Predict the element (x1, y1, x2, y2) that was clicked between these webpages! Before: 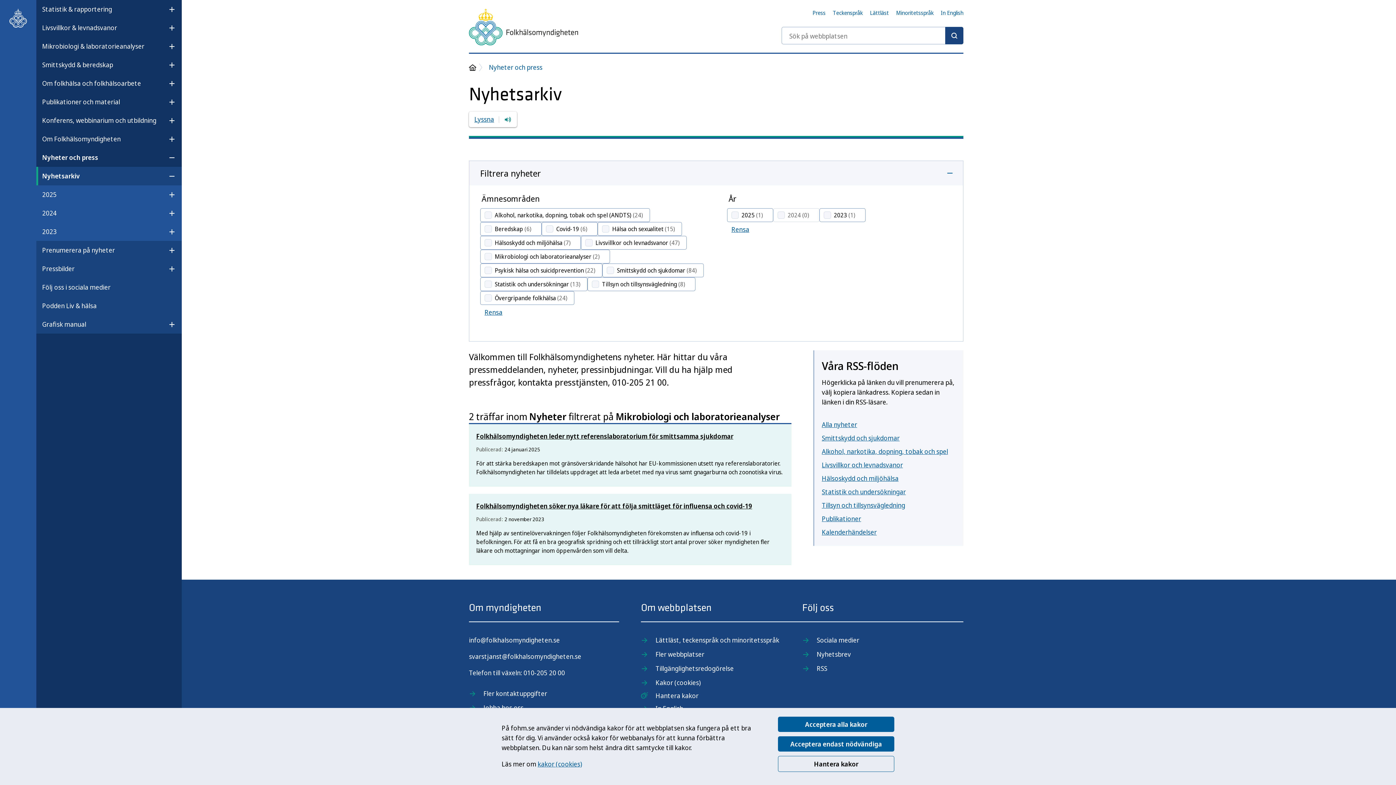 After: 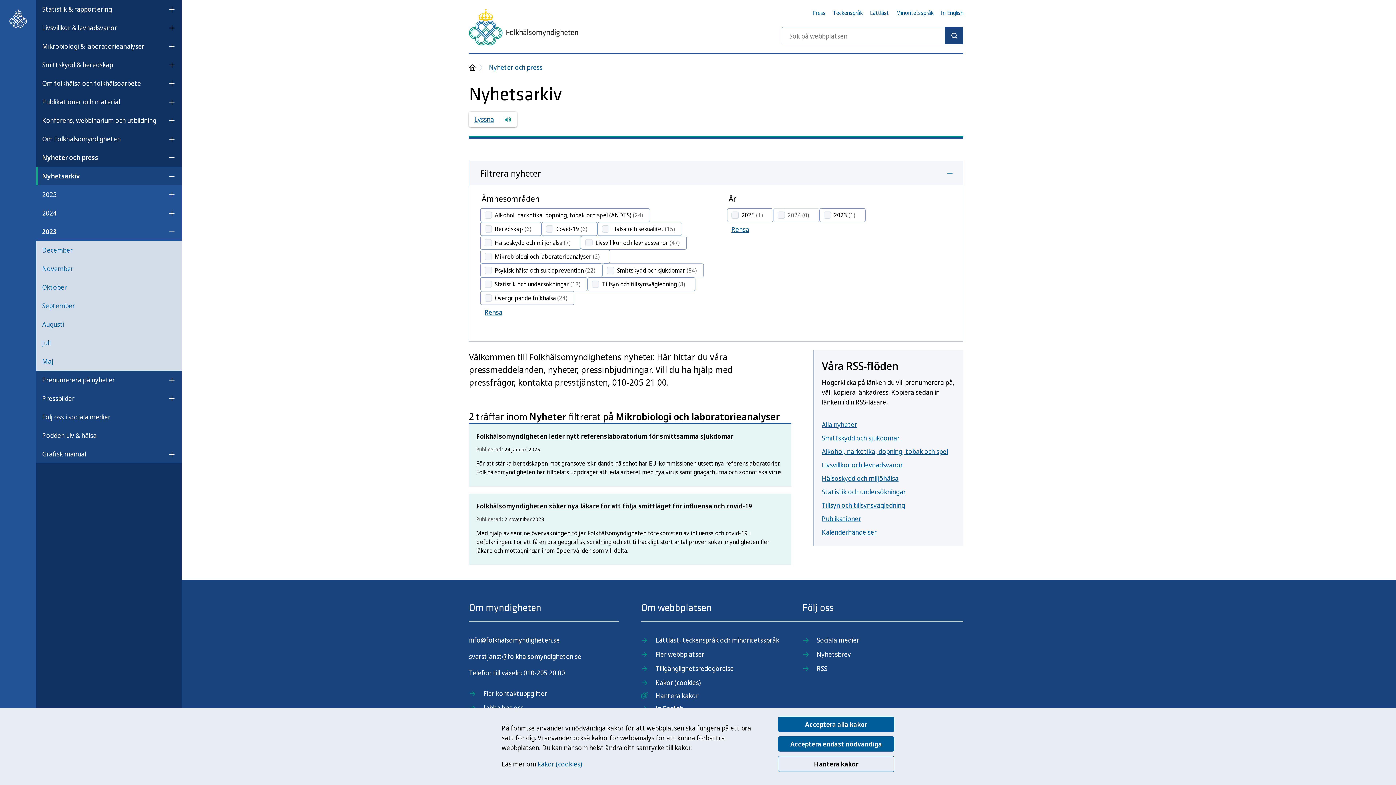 Action: bbox: (162, 224, 181, 239) label: Öppna undermeny för 2023